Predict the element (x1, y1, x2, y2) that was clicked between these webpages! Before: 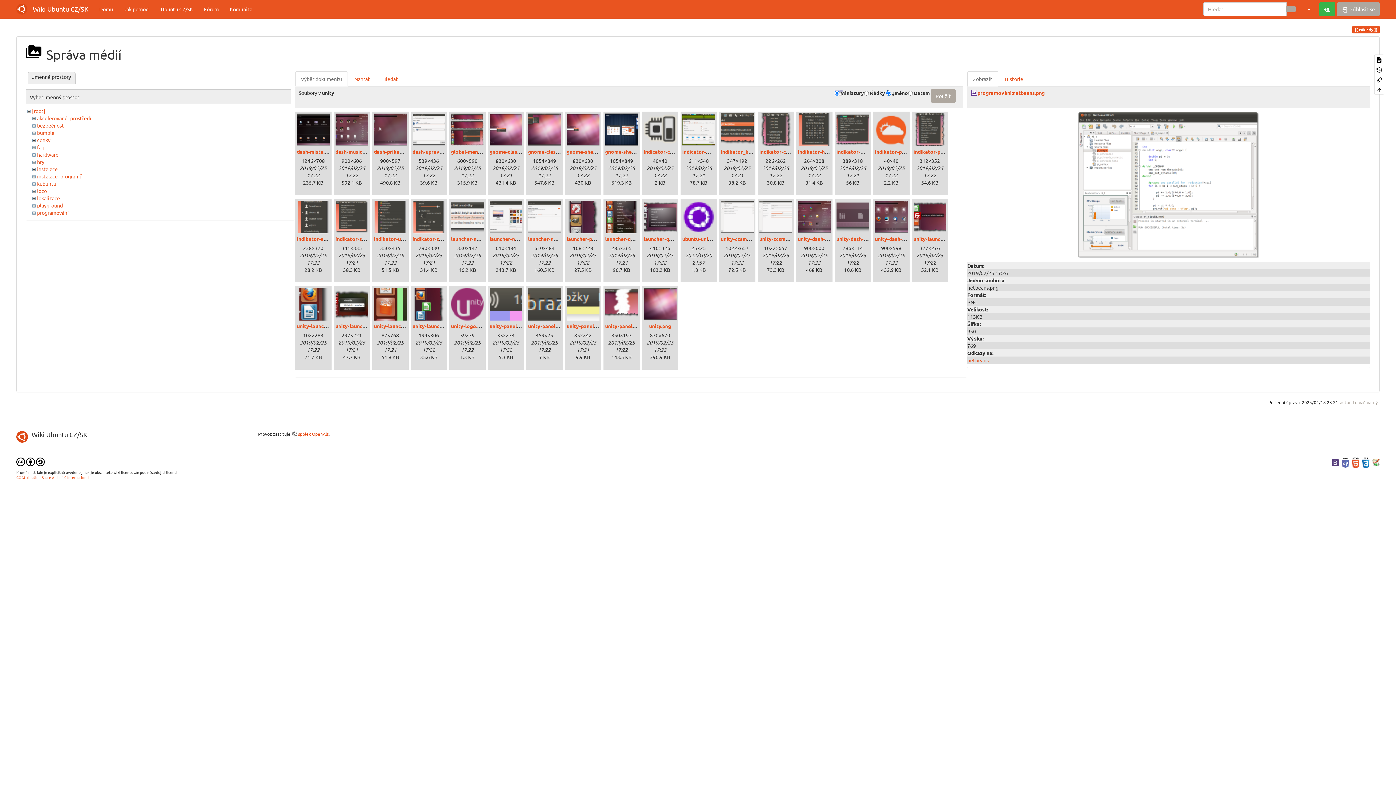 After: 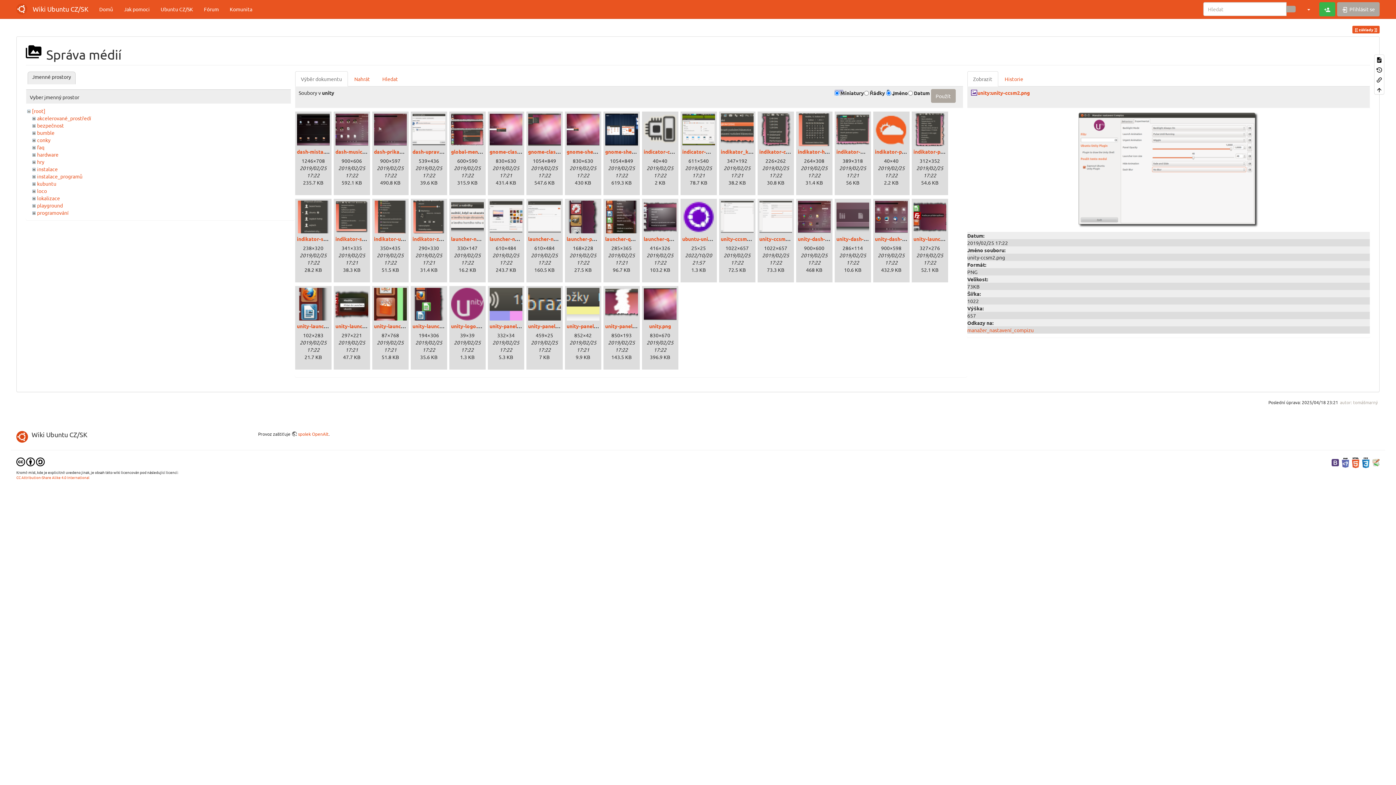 Action: bbox: (759, 200, 792, 233)